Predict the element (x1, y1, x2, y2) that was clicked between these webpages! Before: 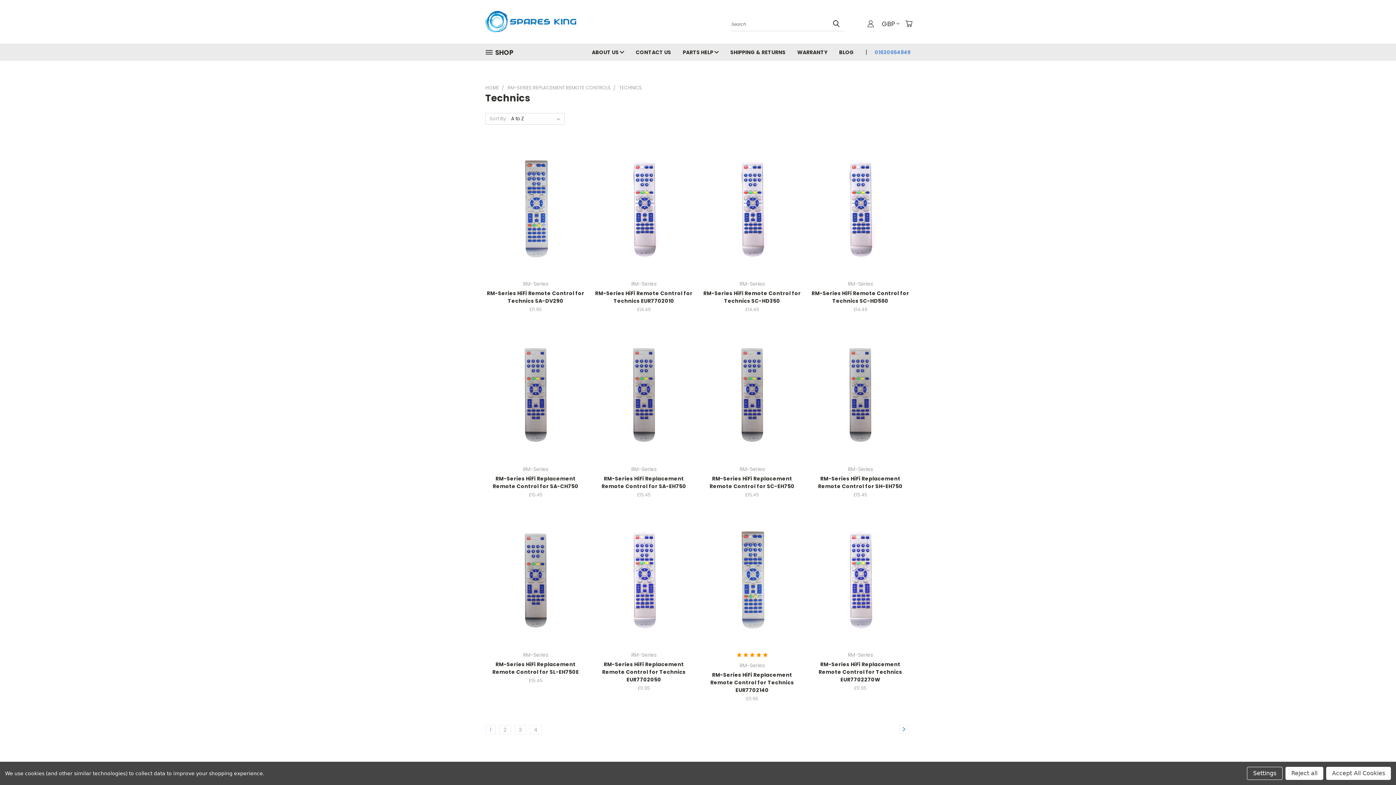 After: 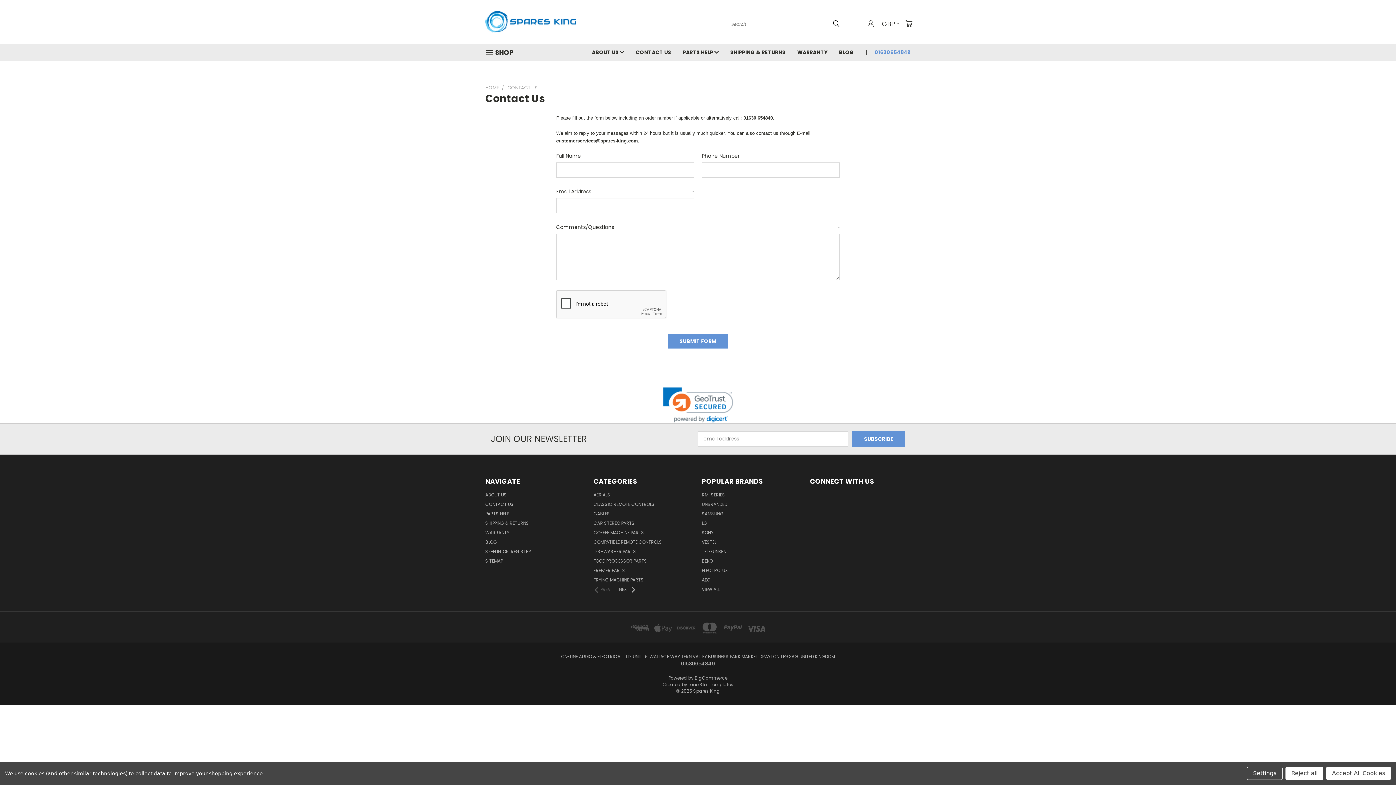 Action: label: CONTACT US bbox: (630, 43, 677, 60)